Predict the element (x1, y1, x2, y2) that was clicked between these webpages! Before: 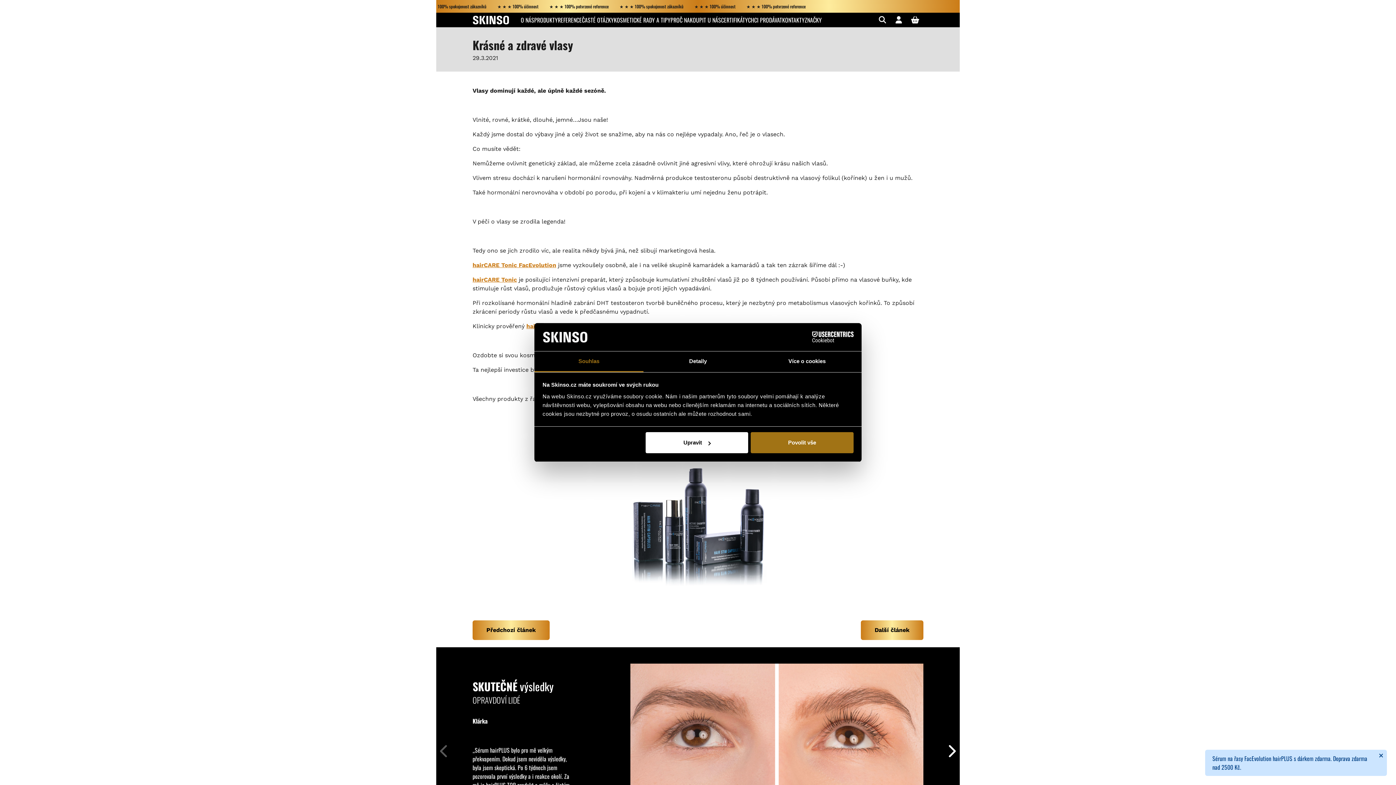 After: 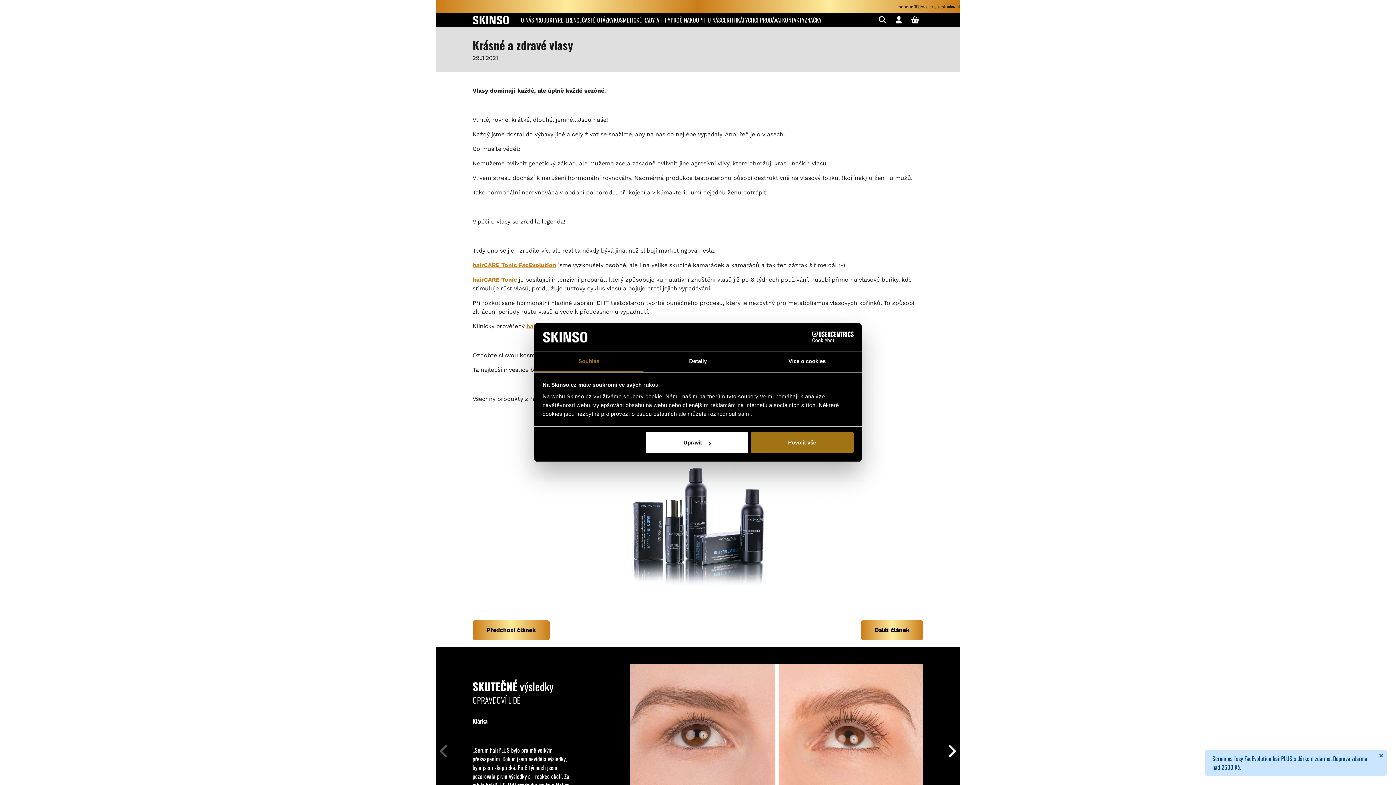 Action: label: Cookiebot - opens in a new window bbox: (790, 331, 853, 342)